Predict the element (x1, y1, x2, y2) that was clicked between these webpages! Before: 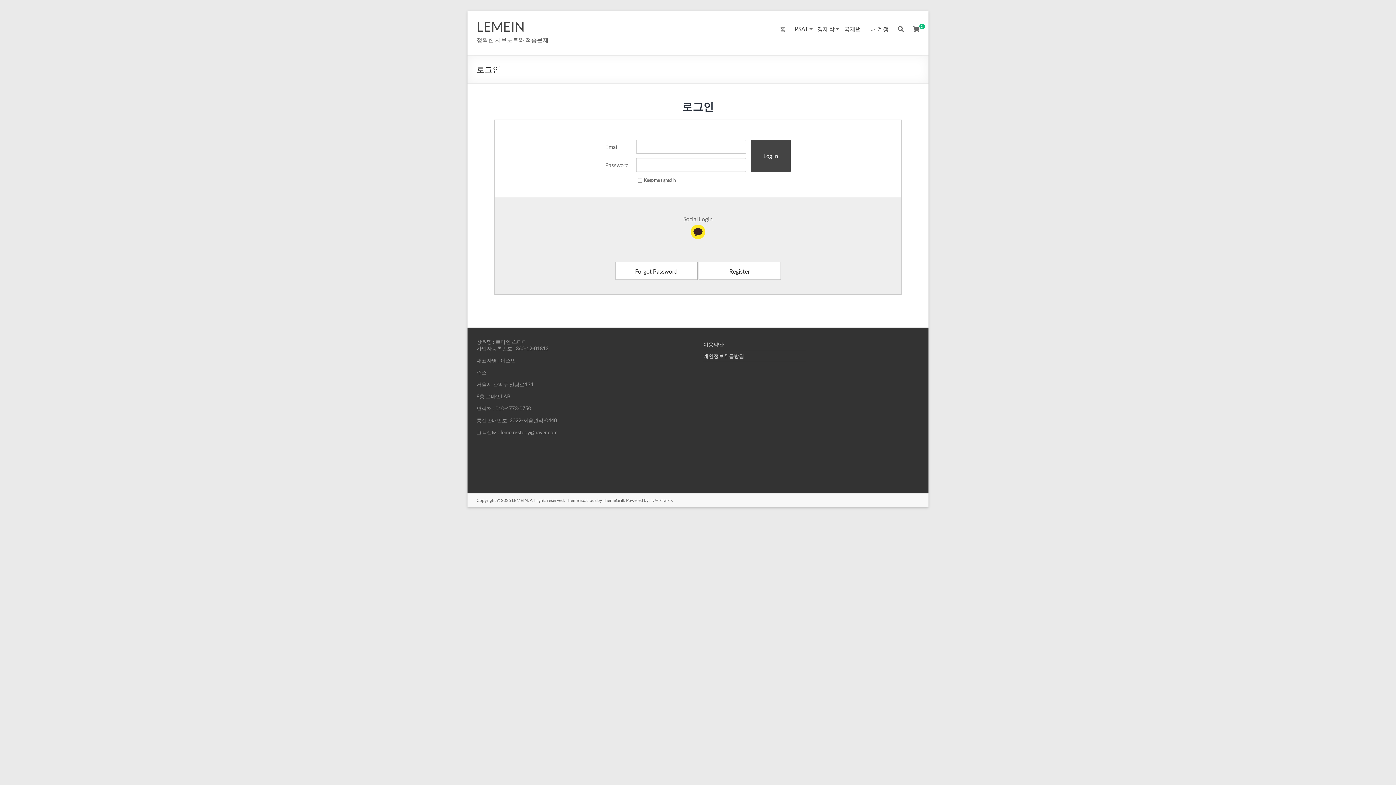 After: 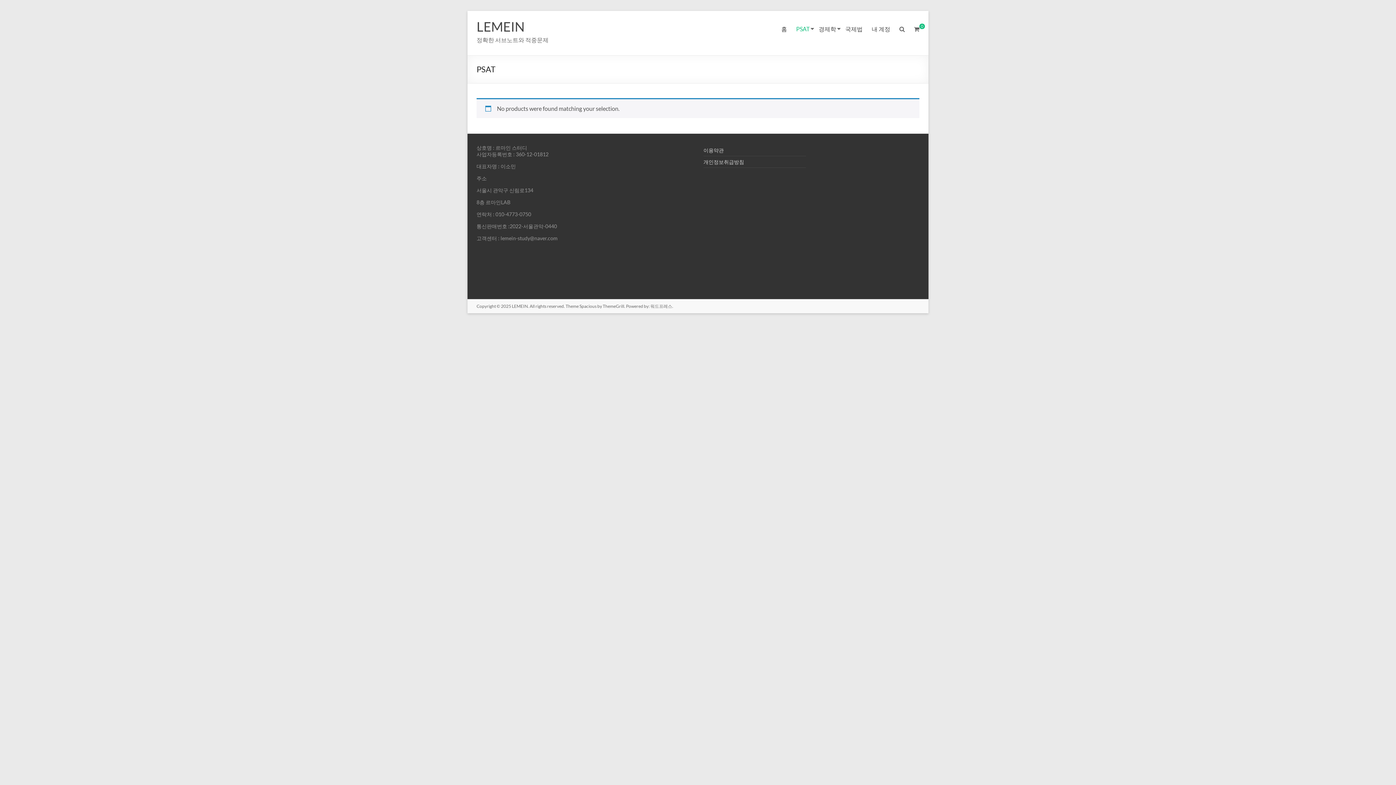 Action: bbox: (794, 23, 808, 34) label: PSAT